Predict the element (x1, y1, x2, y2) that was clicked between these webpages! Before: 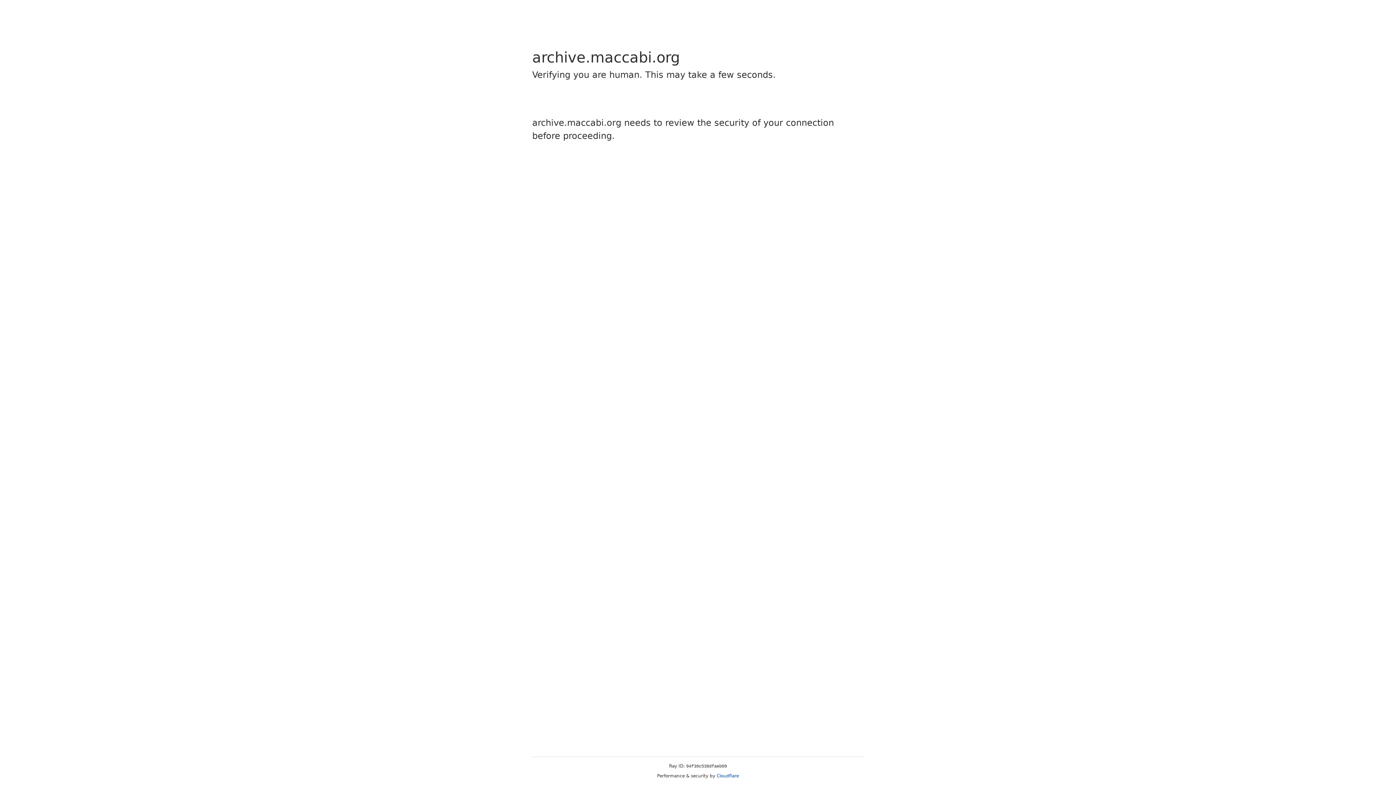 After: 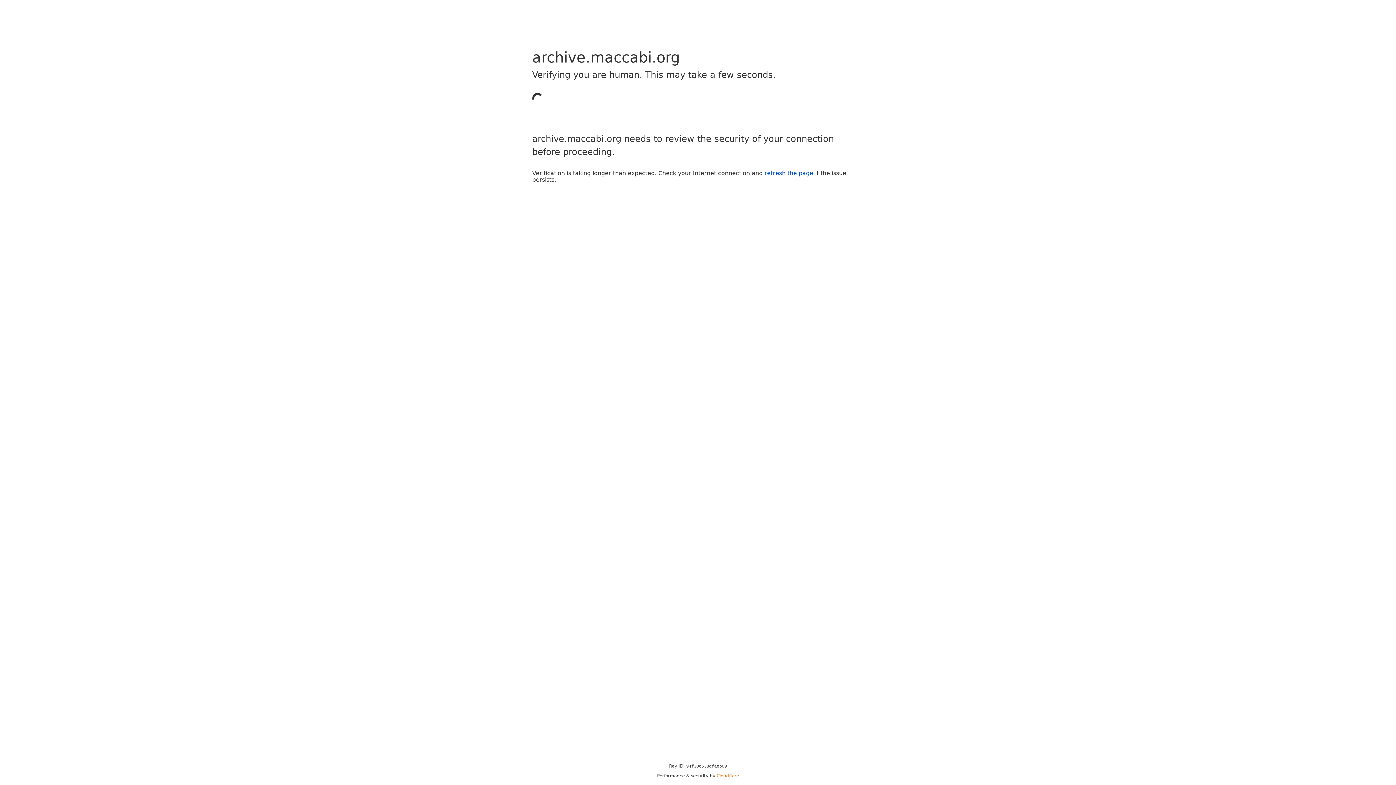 Action: label: Cloudflare bbox: (716, 773, 739, 778)